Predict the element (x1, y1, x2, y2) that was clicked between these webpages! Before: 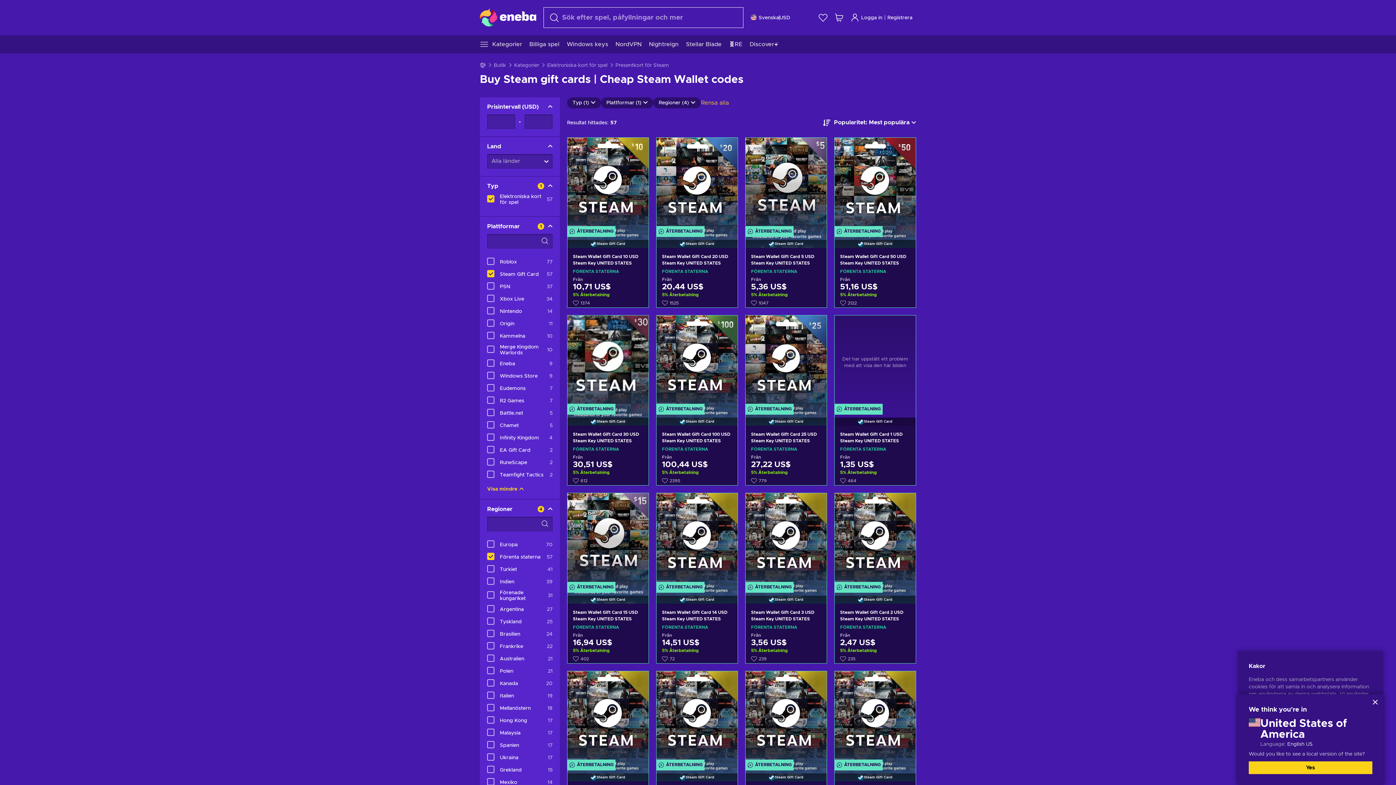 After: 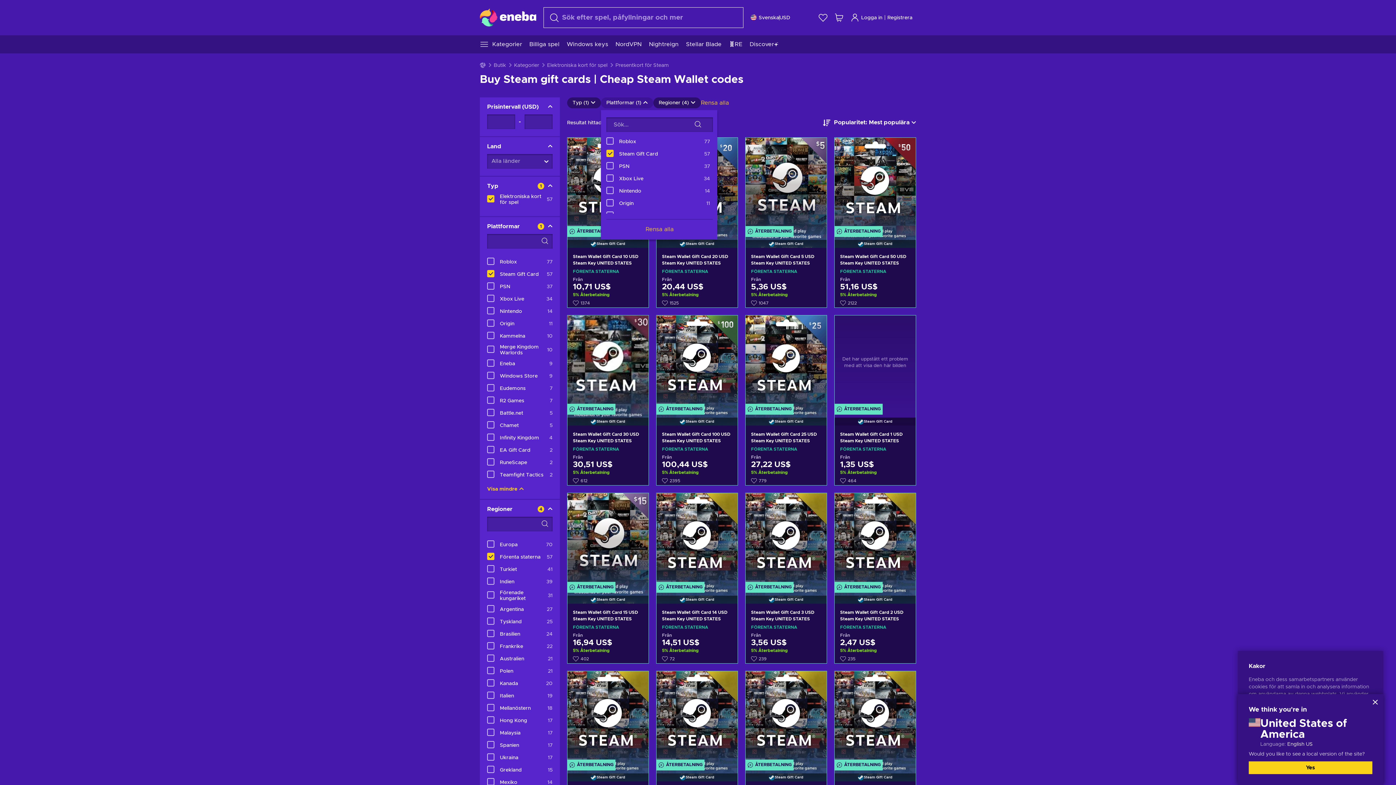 Action: bbox: (601, 97, 653, 108) label: Plattformar (1)